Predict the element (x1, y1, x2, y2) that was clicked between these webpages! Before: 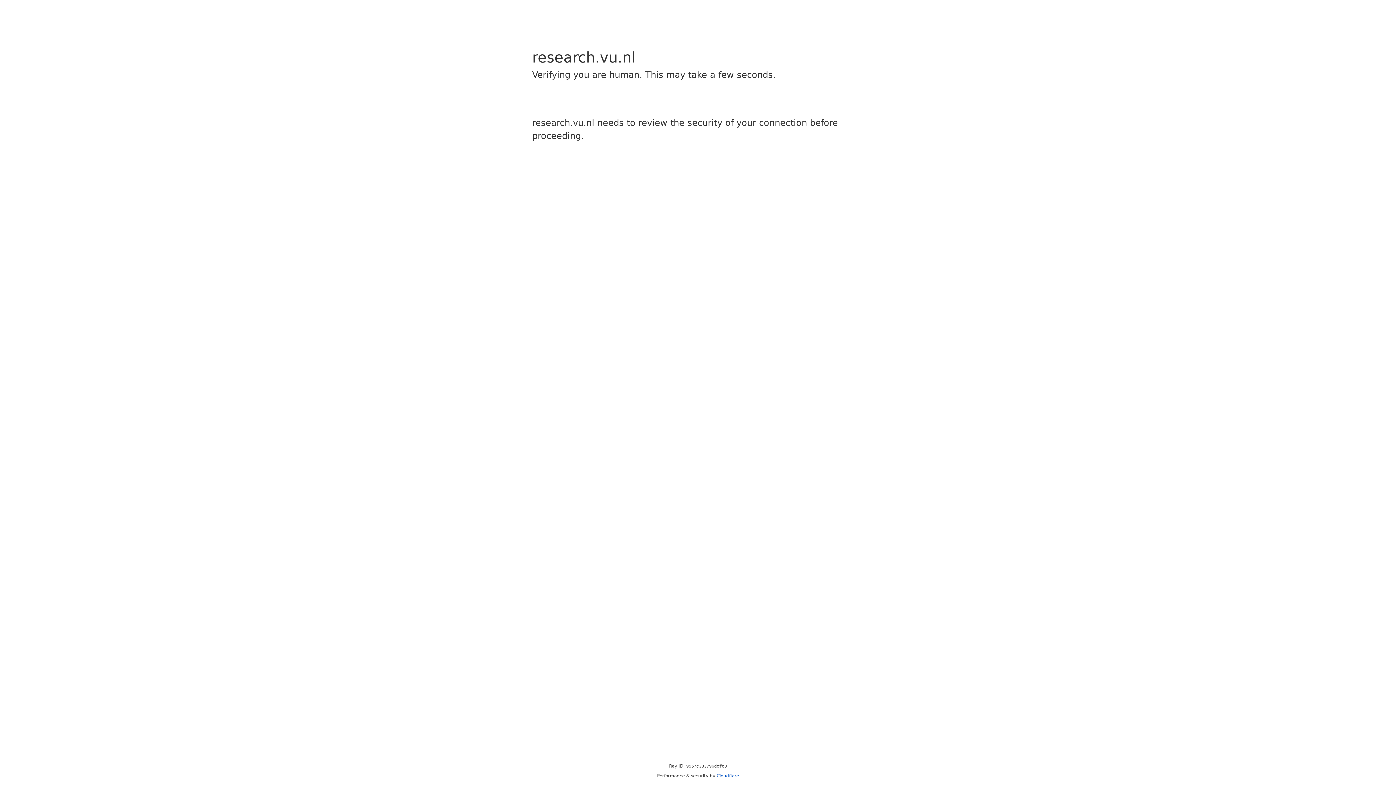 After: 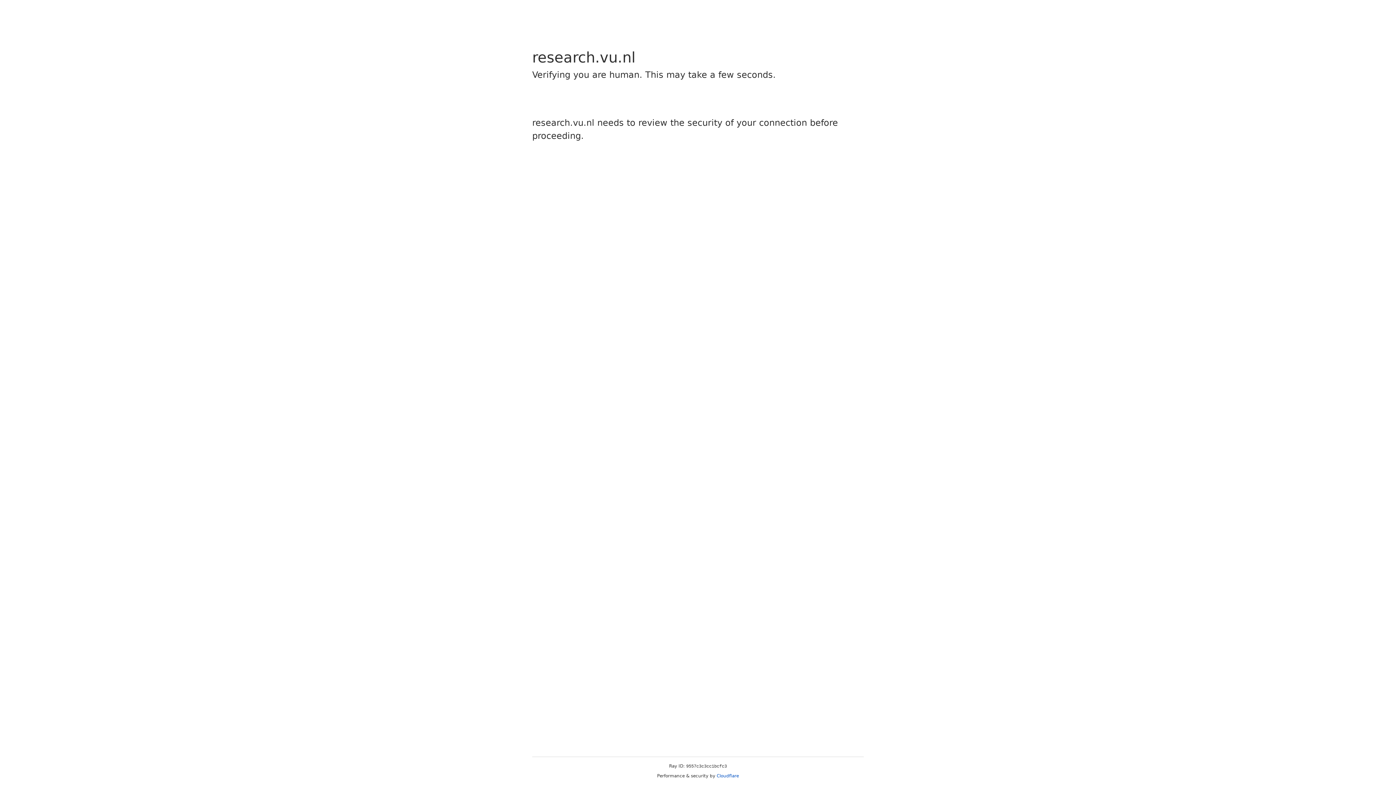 Action: label: Cloudflare bbox: (716, 773, 739, 778)